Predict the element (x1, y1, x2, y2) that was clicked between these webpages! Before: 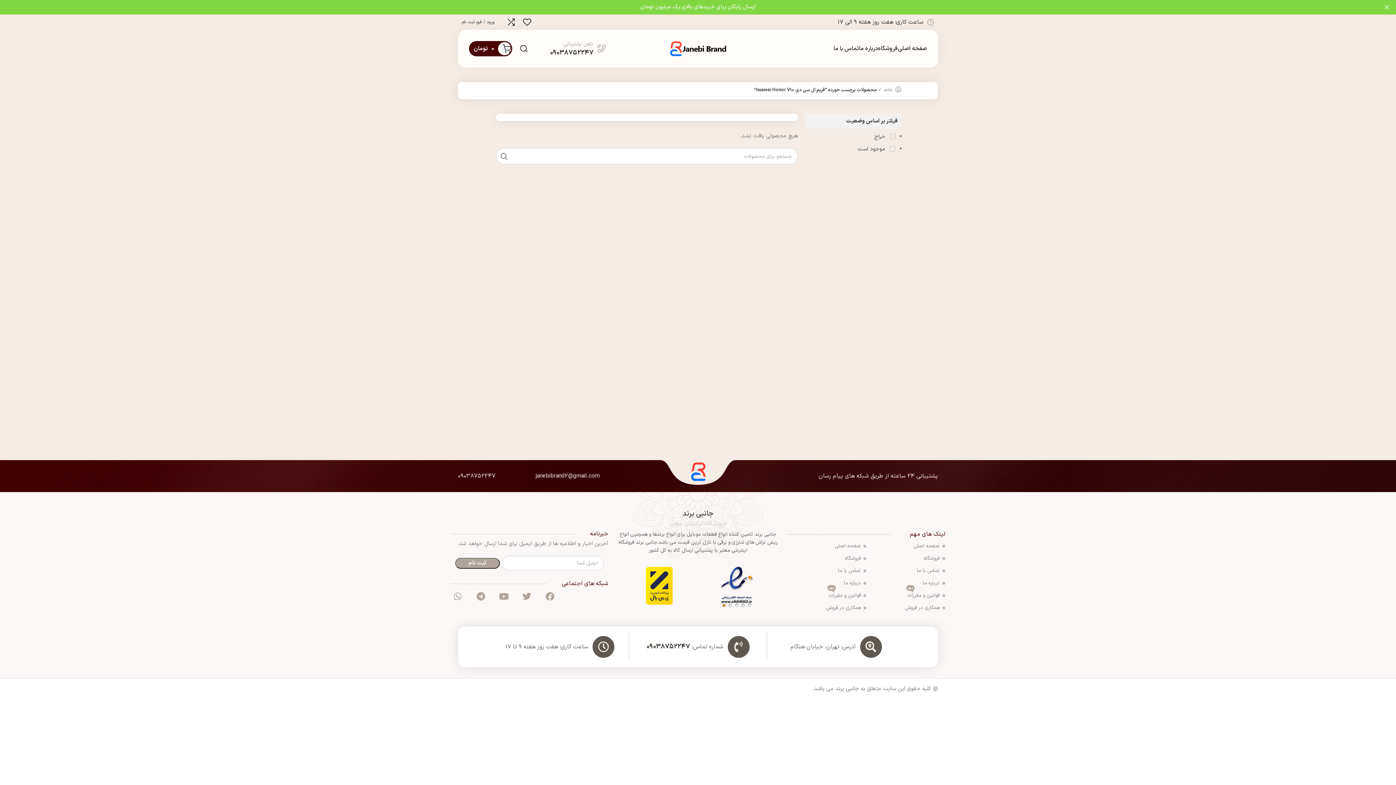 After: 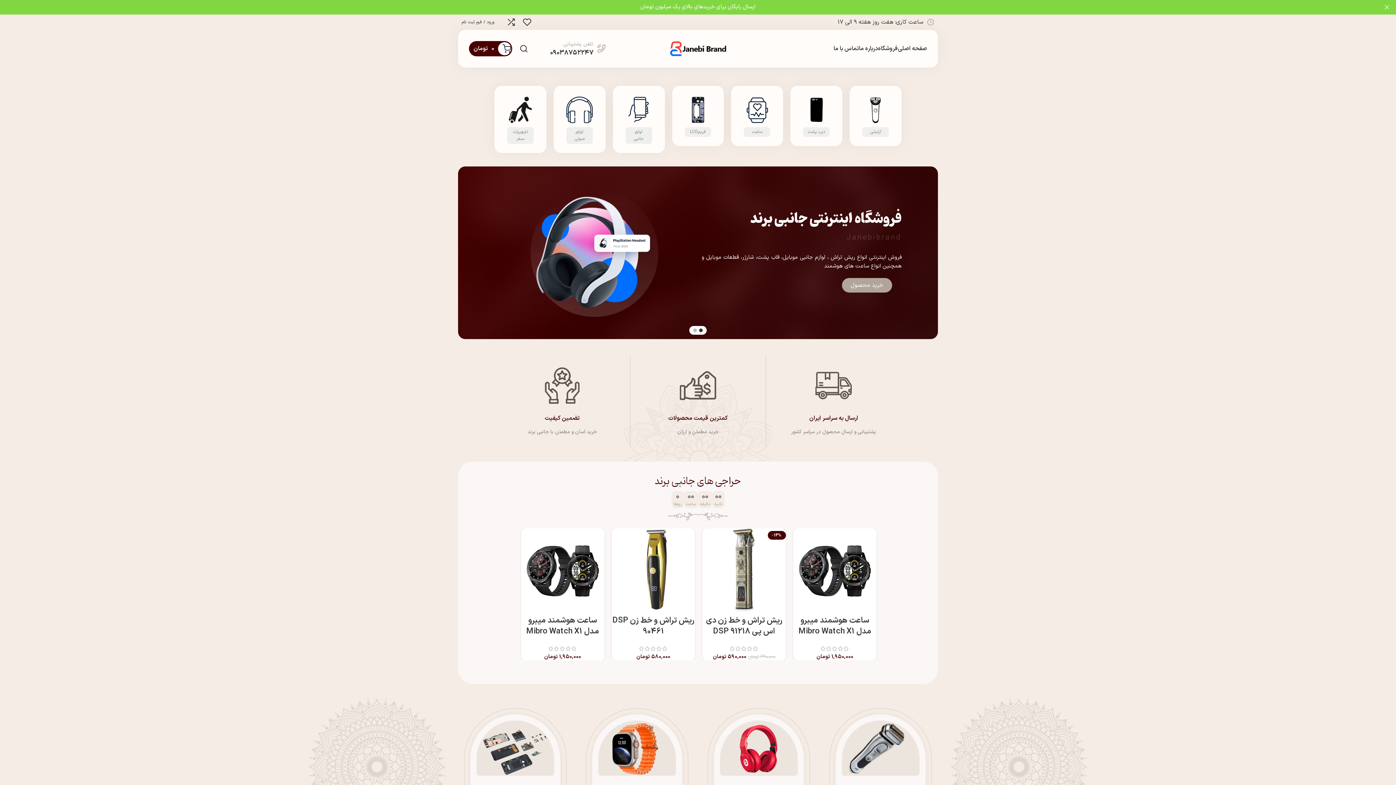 Action: bbox: (787, 540, 866, 552) label: صفحه اصلی